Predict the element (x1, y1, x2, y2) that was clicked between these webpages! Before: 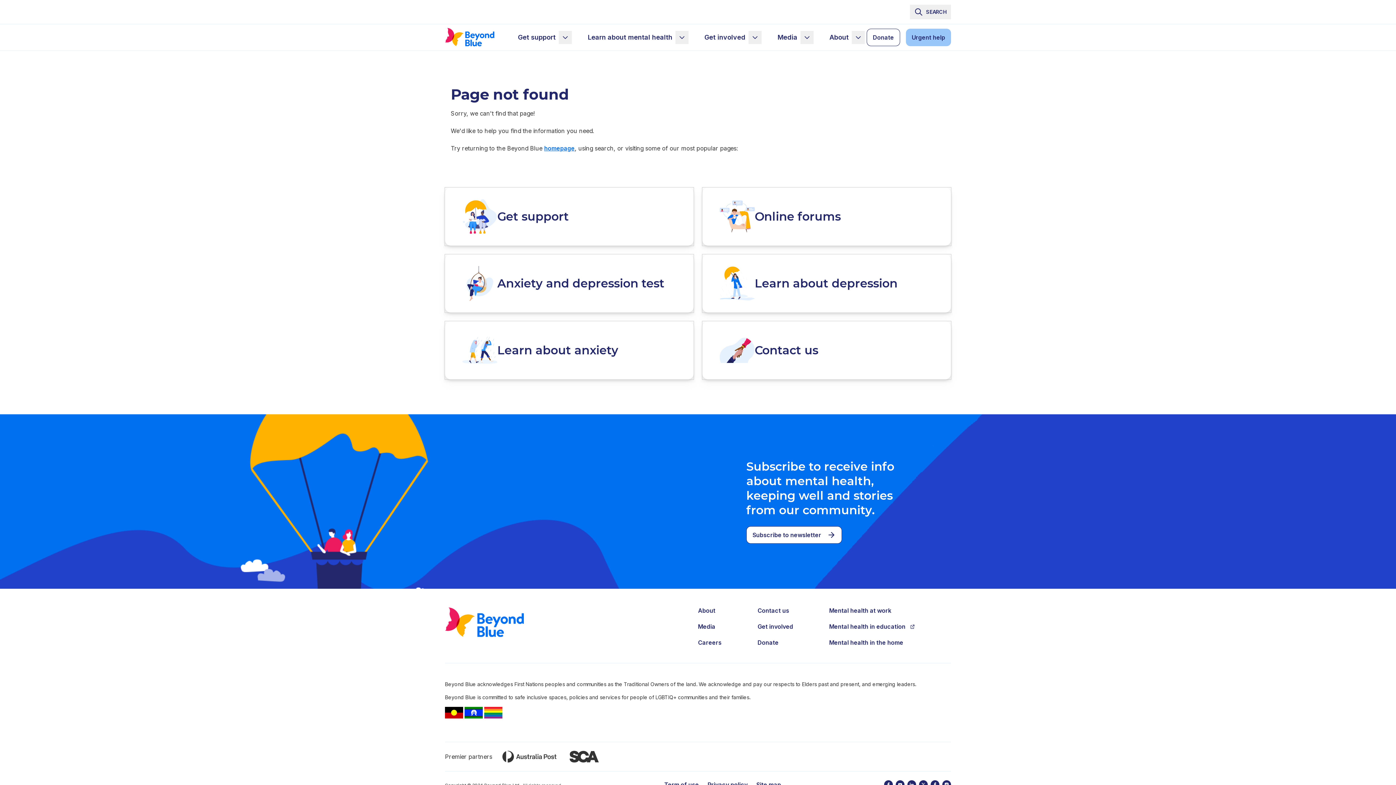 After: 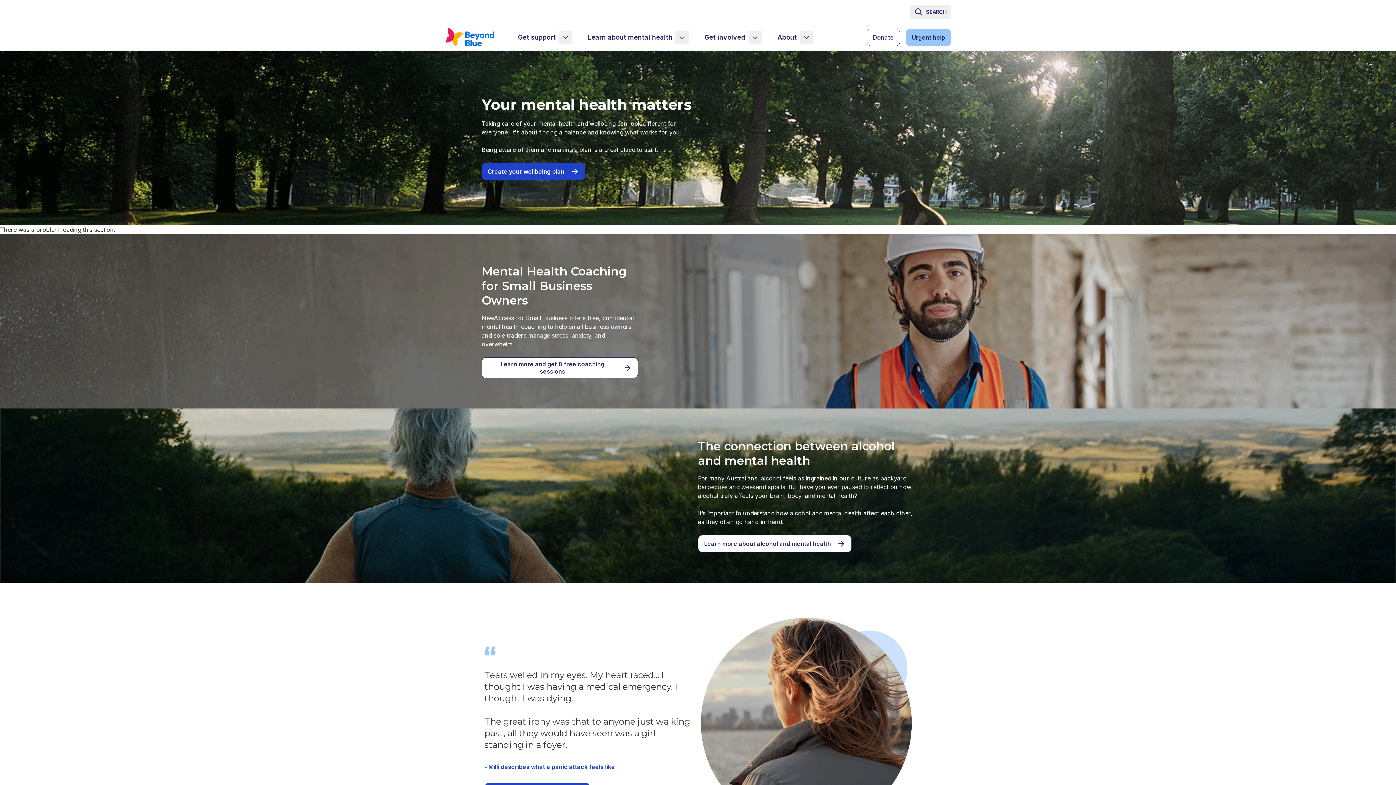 Action: bbox: (445, 606, 523, 641)